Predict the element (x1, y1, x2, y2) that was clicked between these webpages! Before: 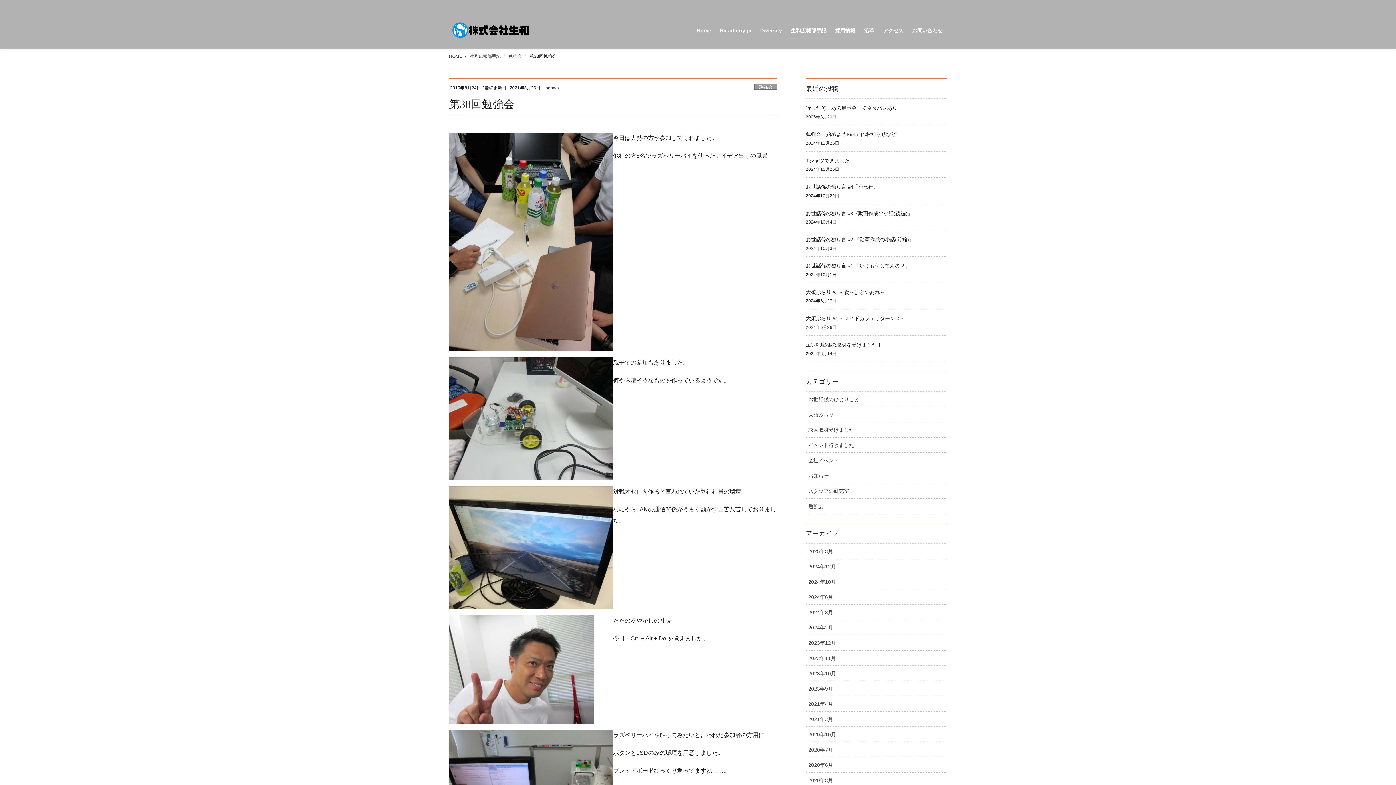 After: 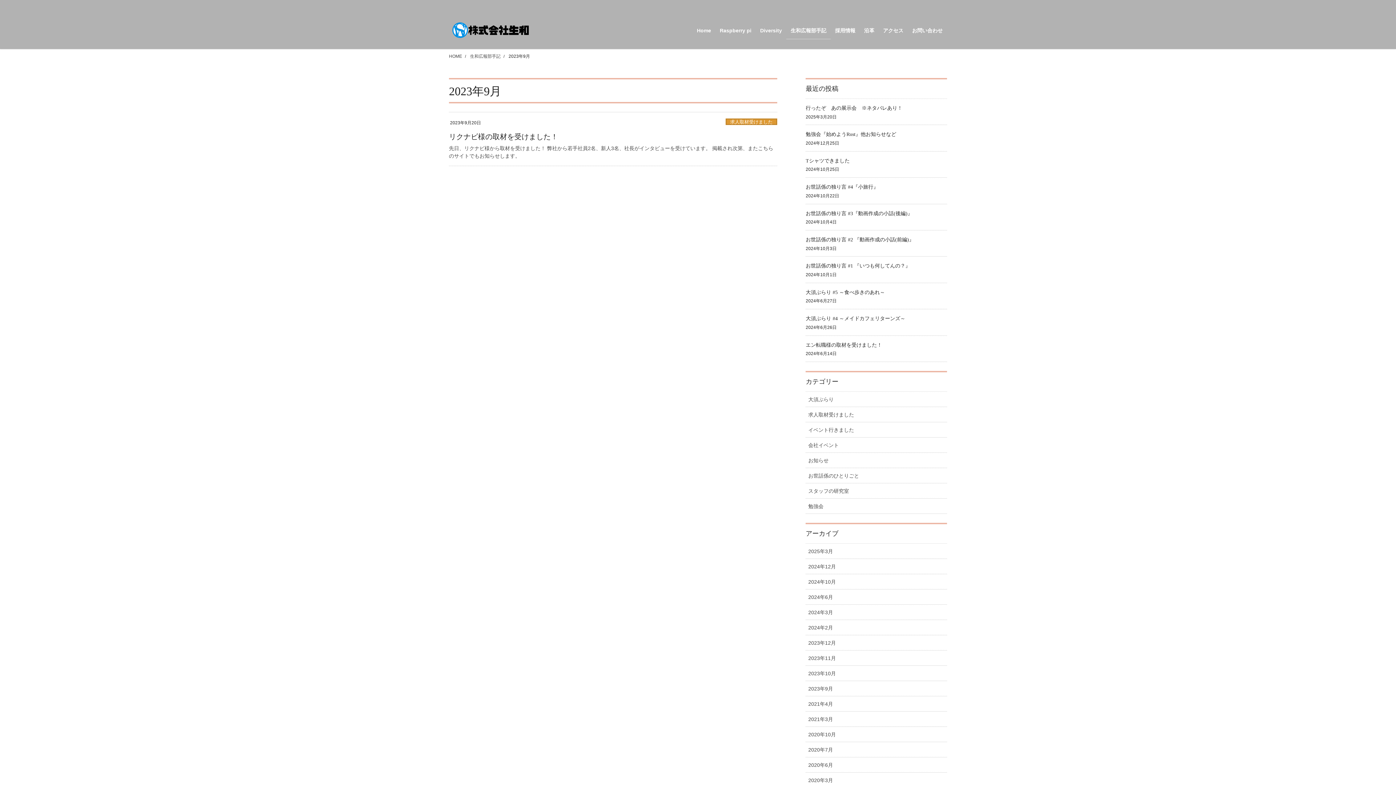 Action: label: 2023年9月 bbox: (805, 681, 947, 696)